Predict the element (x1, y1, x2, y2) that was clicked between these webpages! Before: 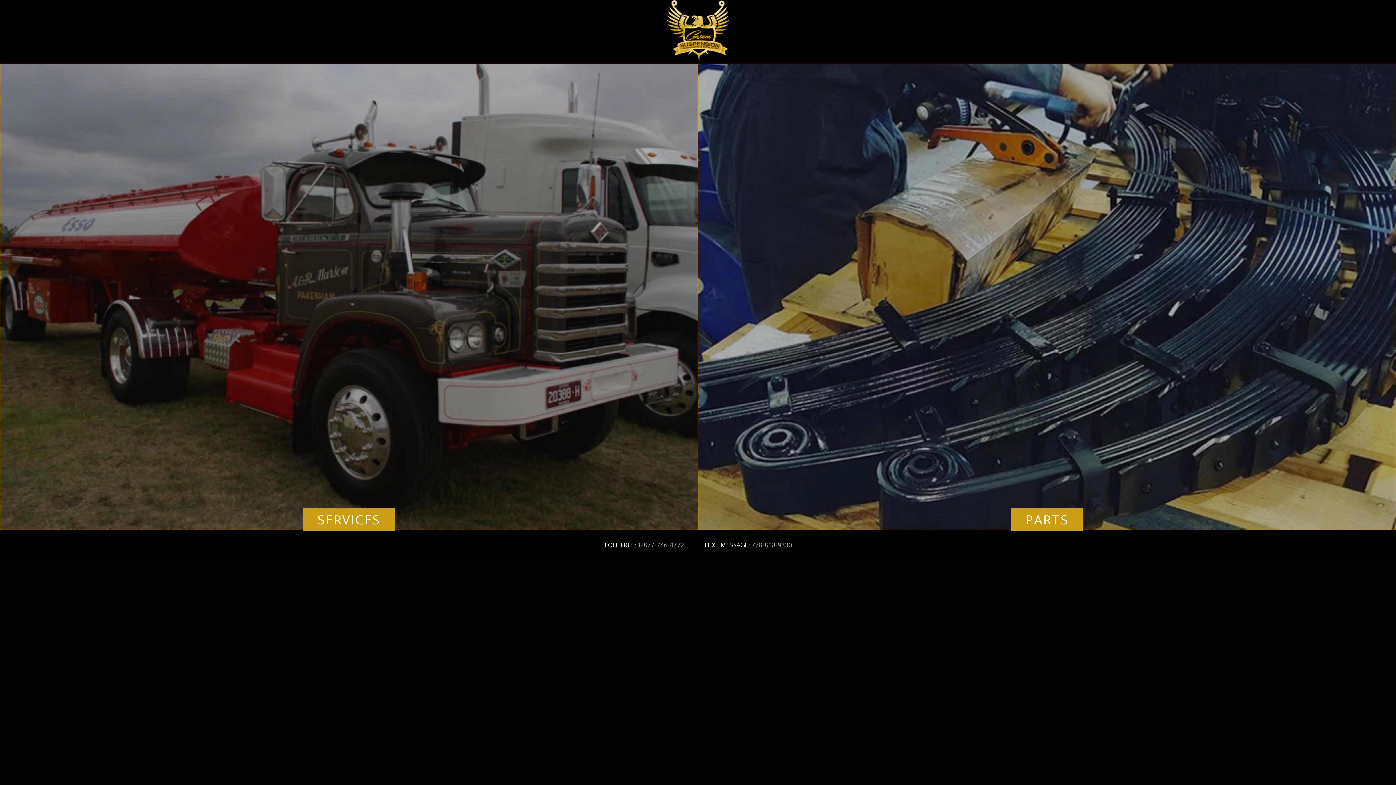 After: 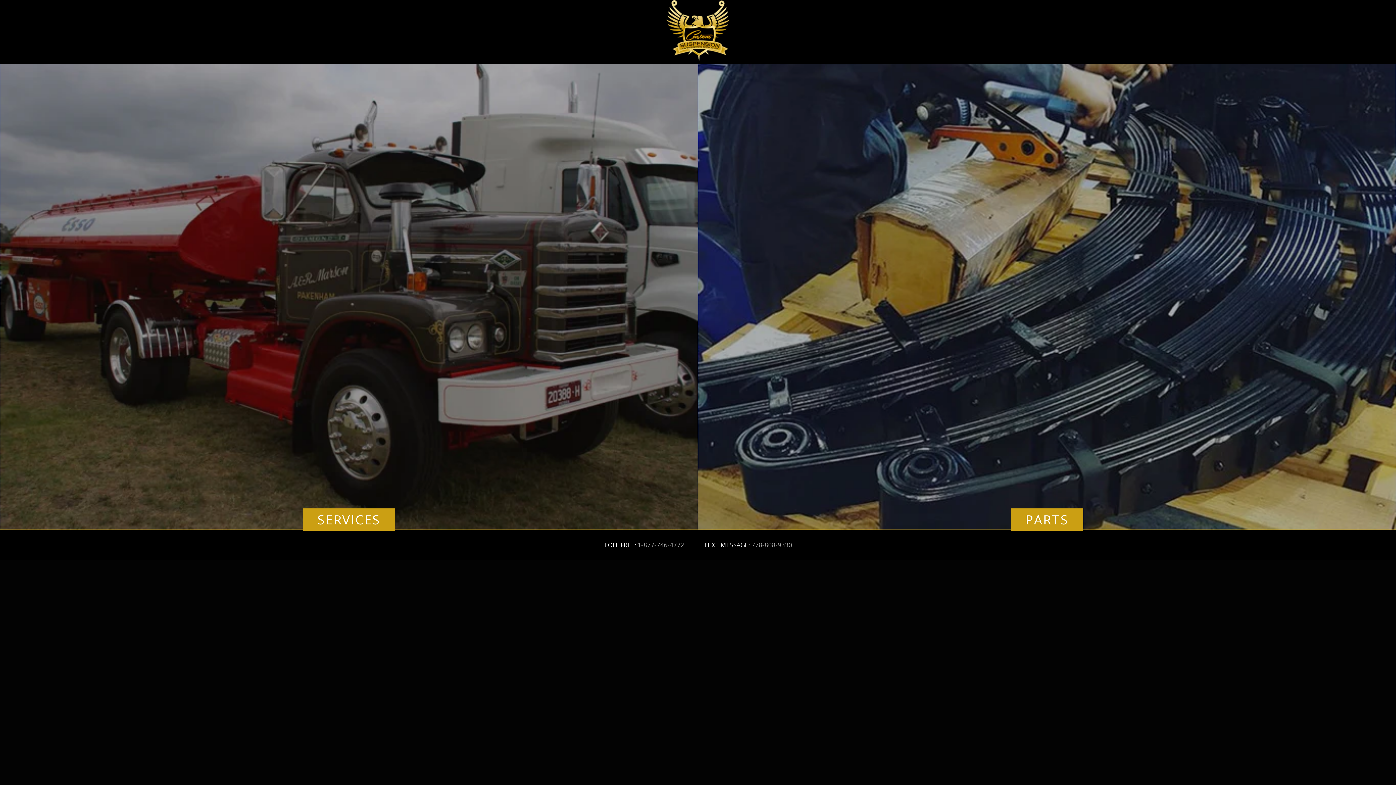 Action: bbox: (604, 540, 684, 549) label: TOLL FREE: 1-877-746-4772